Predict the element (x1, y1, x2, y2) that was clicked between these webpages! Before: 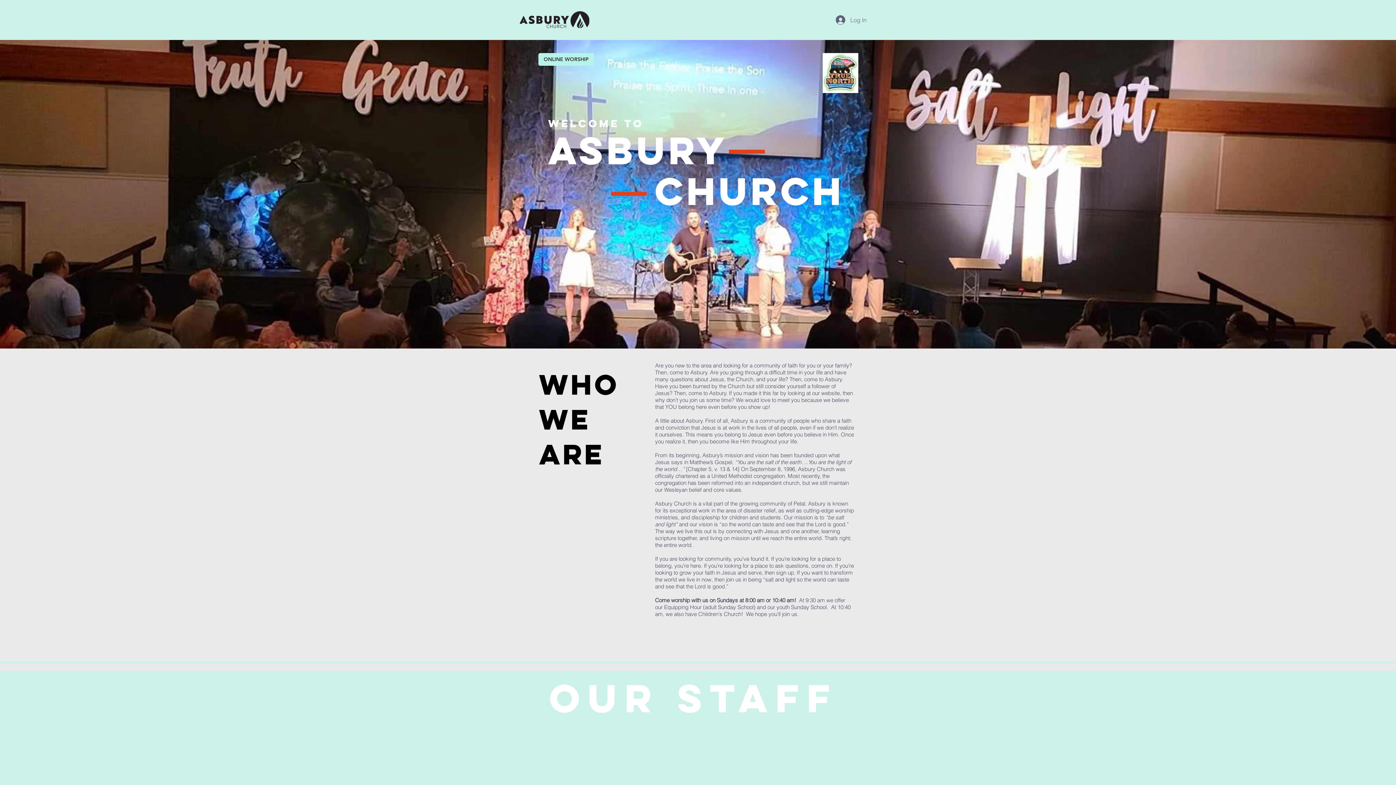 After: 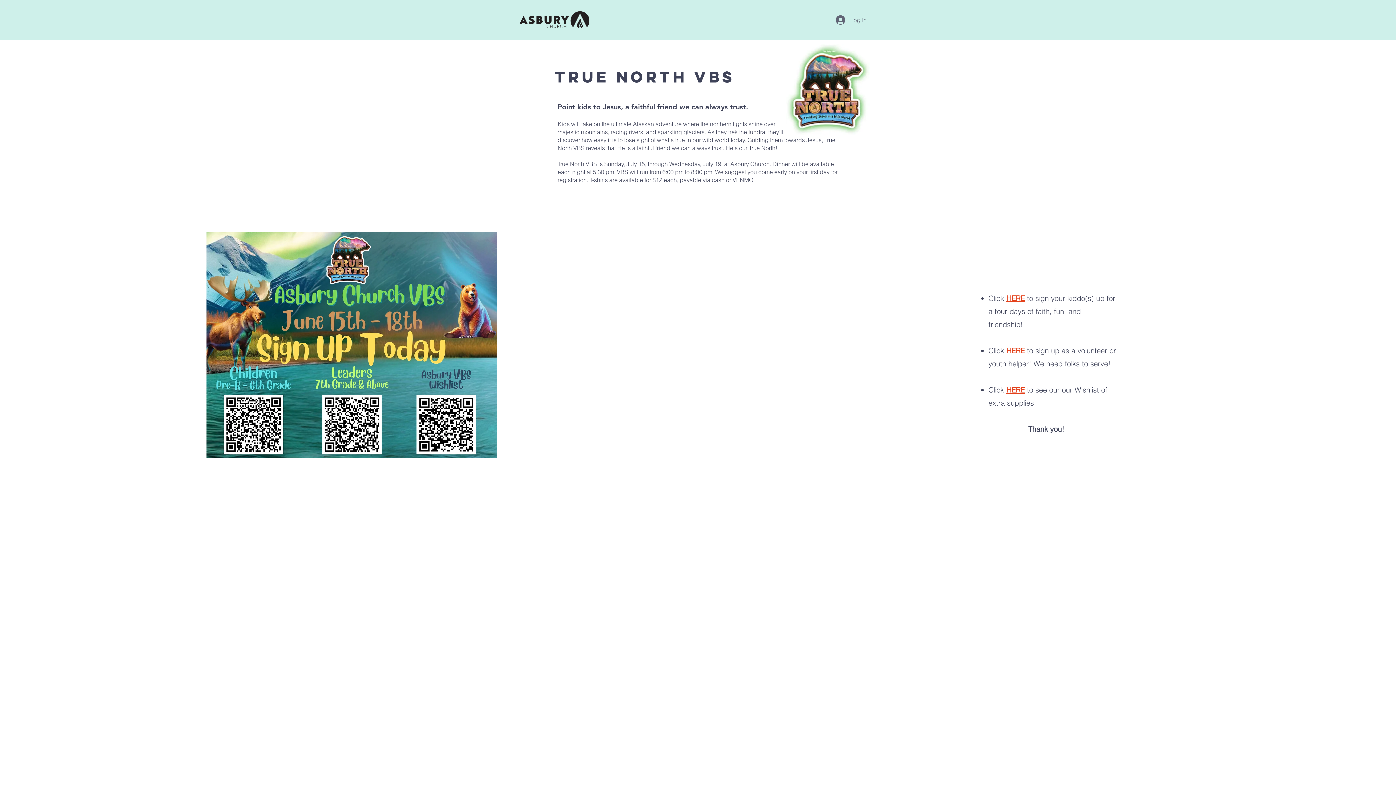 Action: bbox: (822, 53, 858, 93)